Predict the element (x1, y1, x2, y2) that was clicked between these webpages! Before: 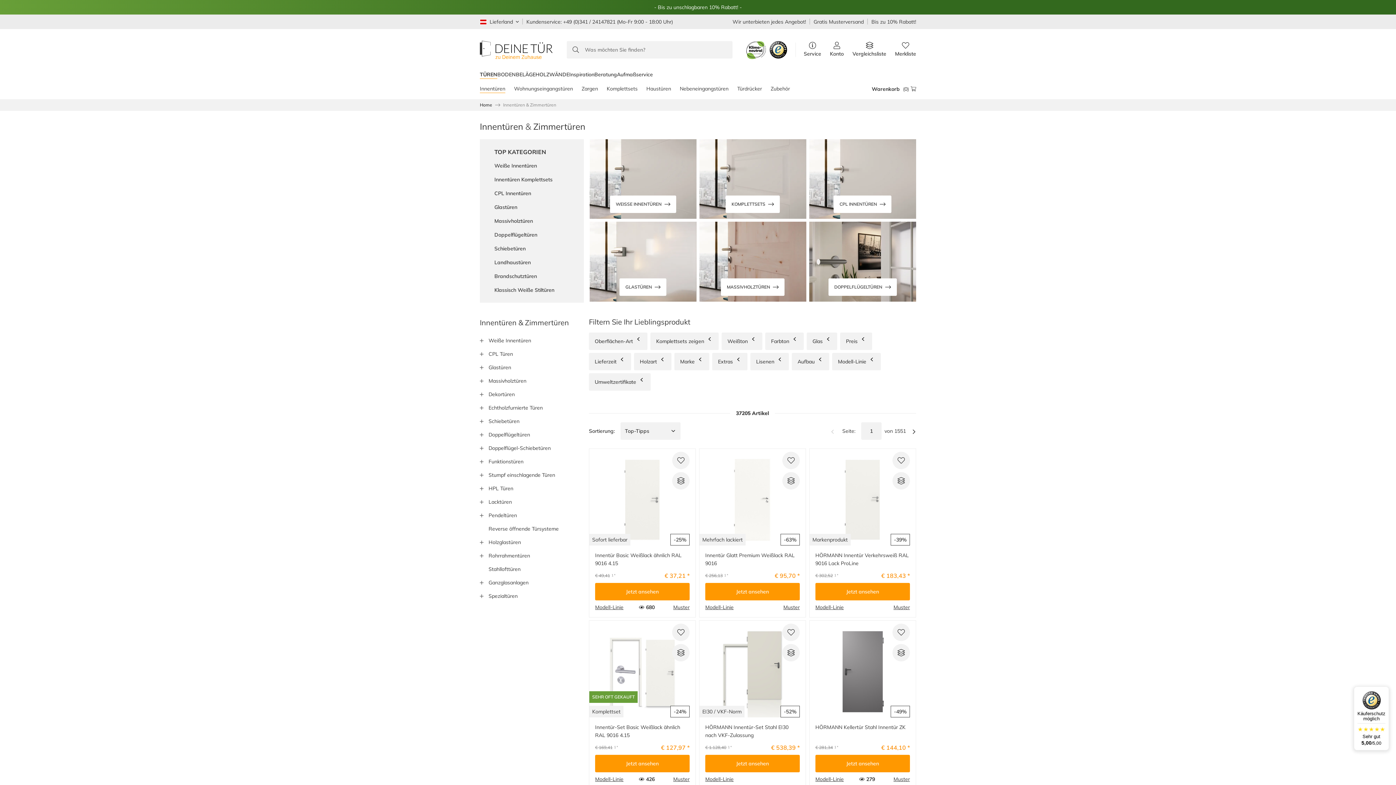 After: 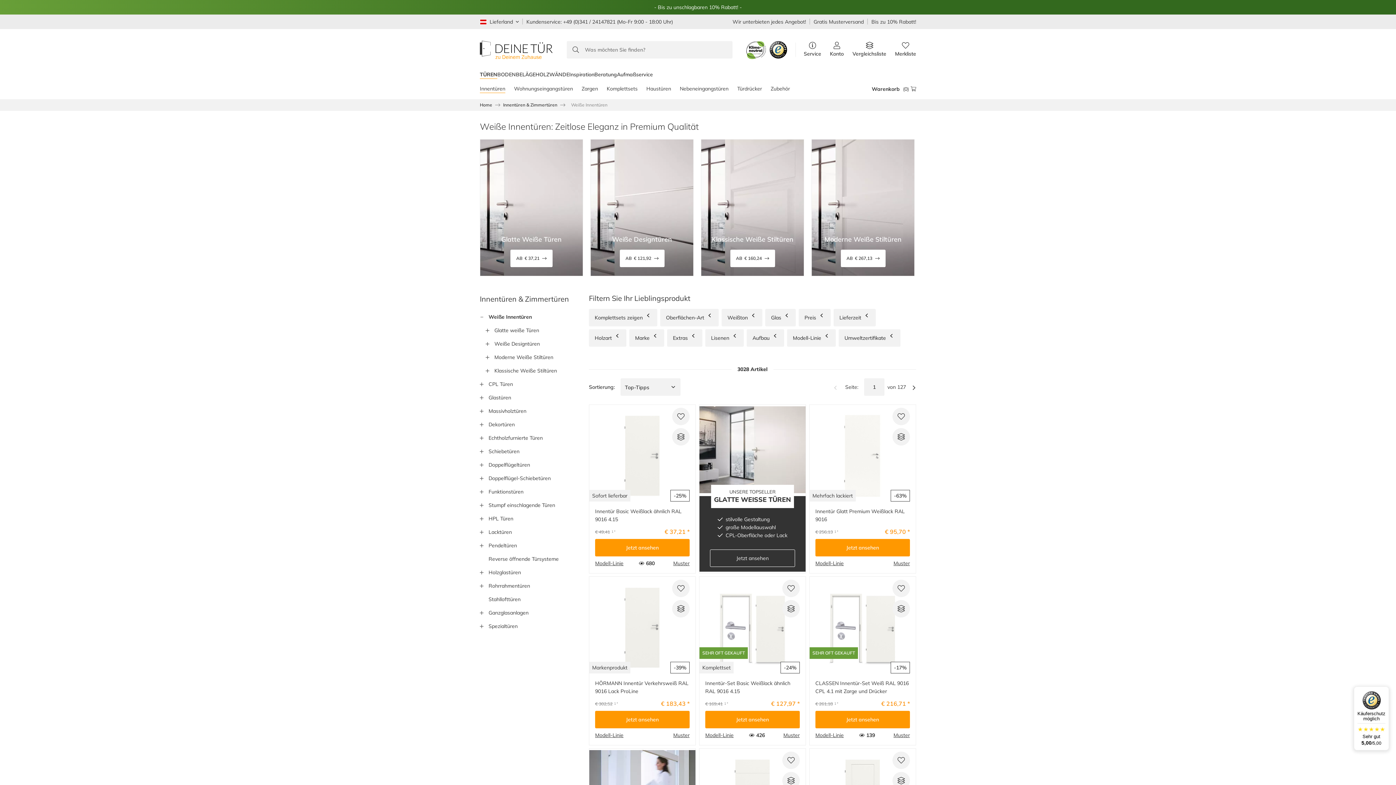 Action: bbox: (494, 162, 537, 168) label: Weiße Innentüren